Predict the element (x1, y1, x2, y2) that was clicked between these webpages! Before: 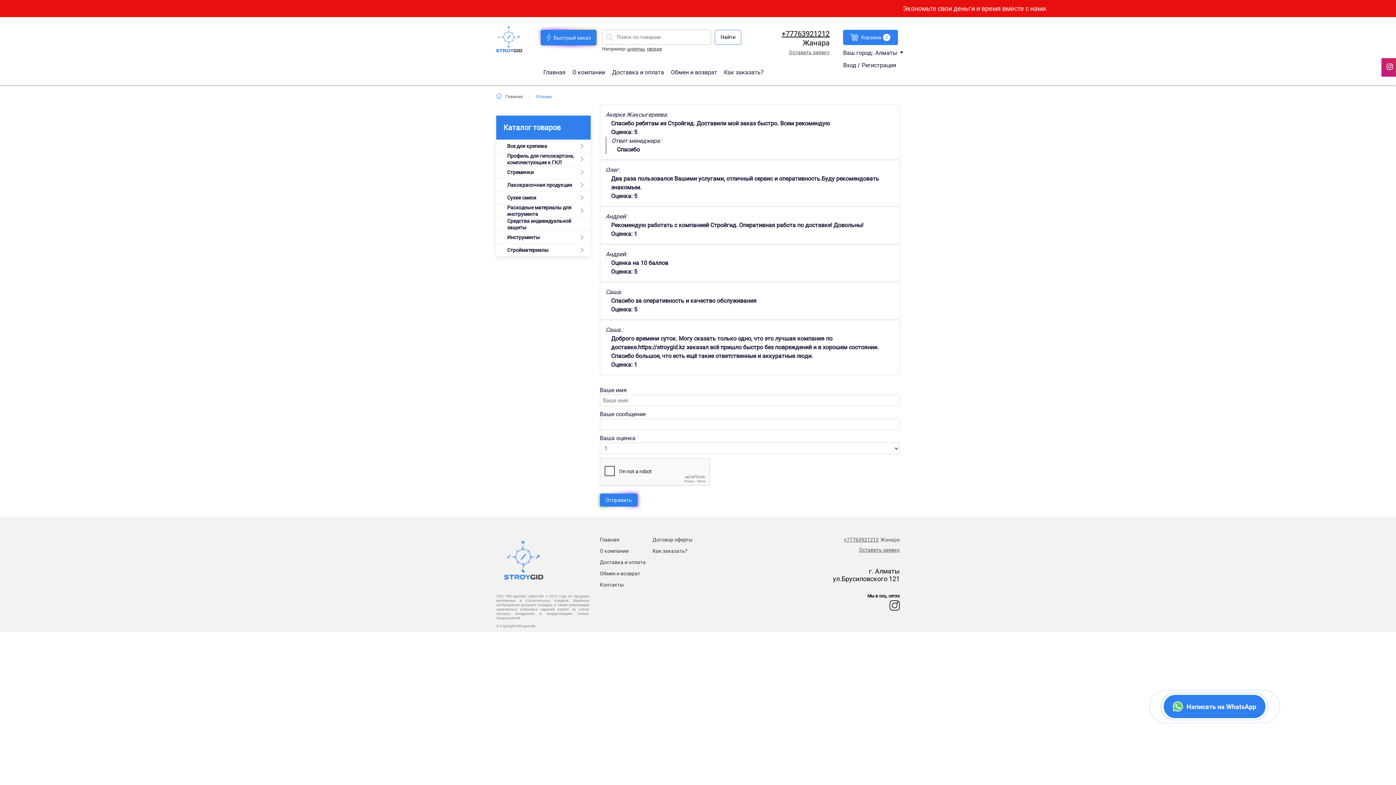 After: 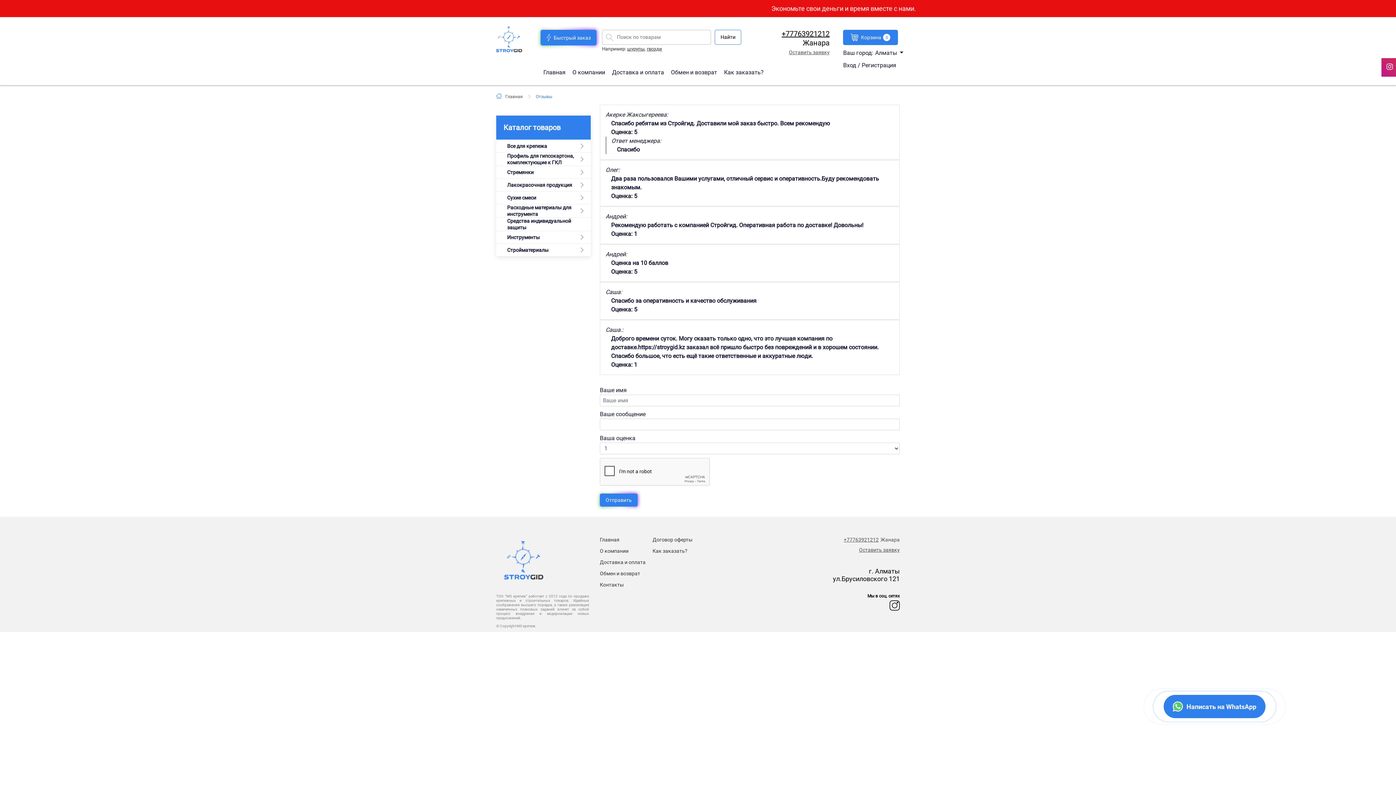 Action: bbox: (600, 493, 637, 506) label: Отправить